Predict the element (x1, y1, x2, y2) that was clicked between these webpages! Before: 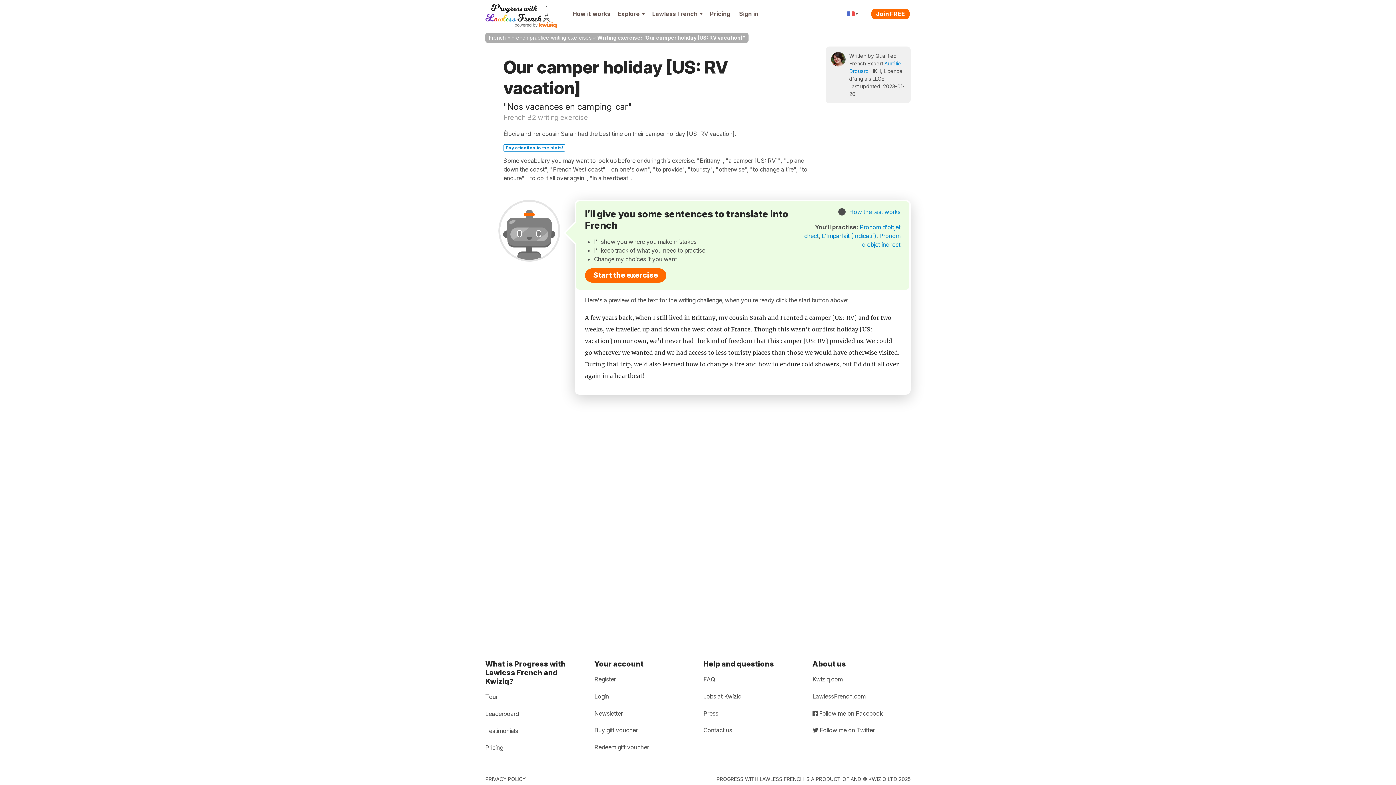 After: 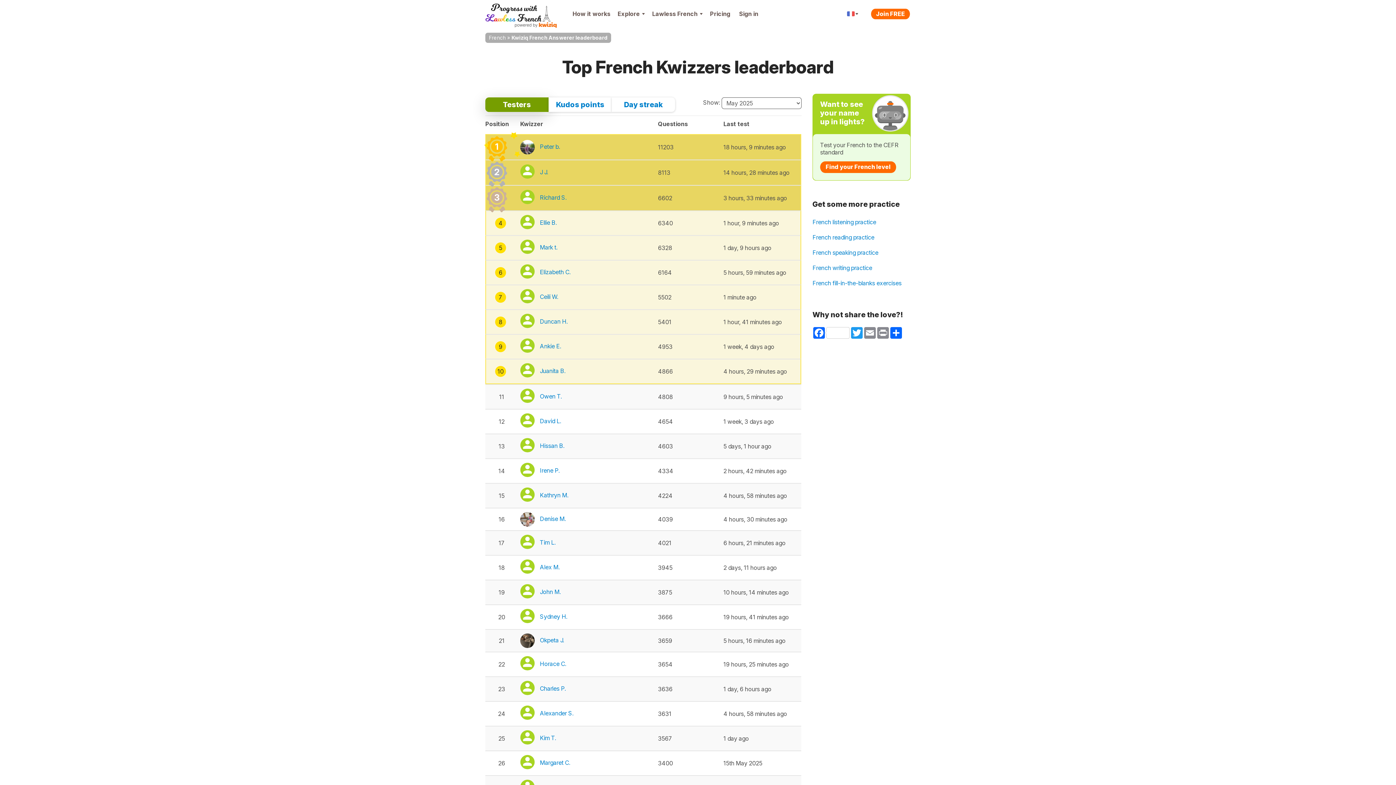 Action: label: Leaderboard bbox: (485, 708, 518, 720)